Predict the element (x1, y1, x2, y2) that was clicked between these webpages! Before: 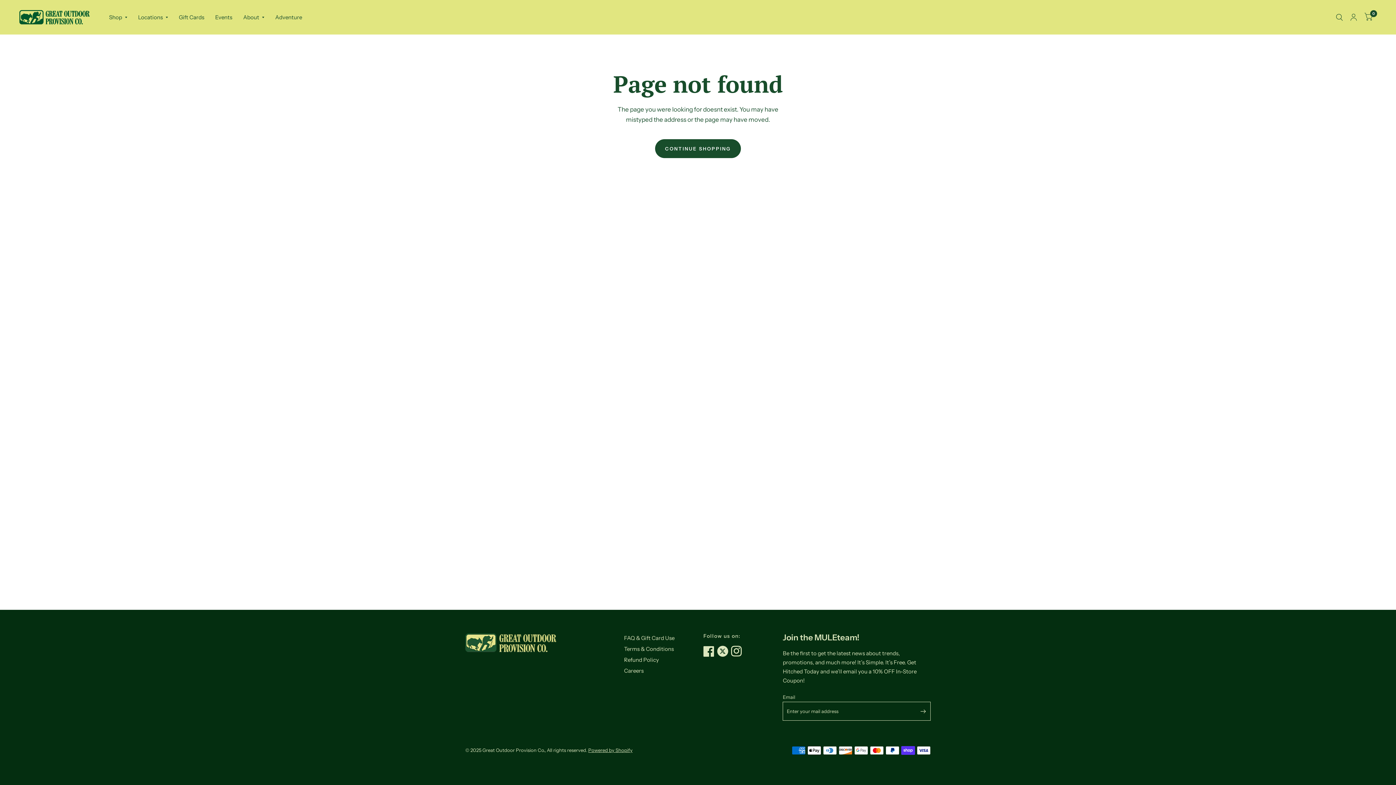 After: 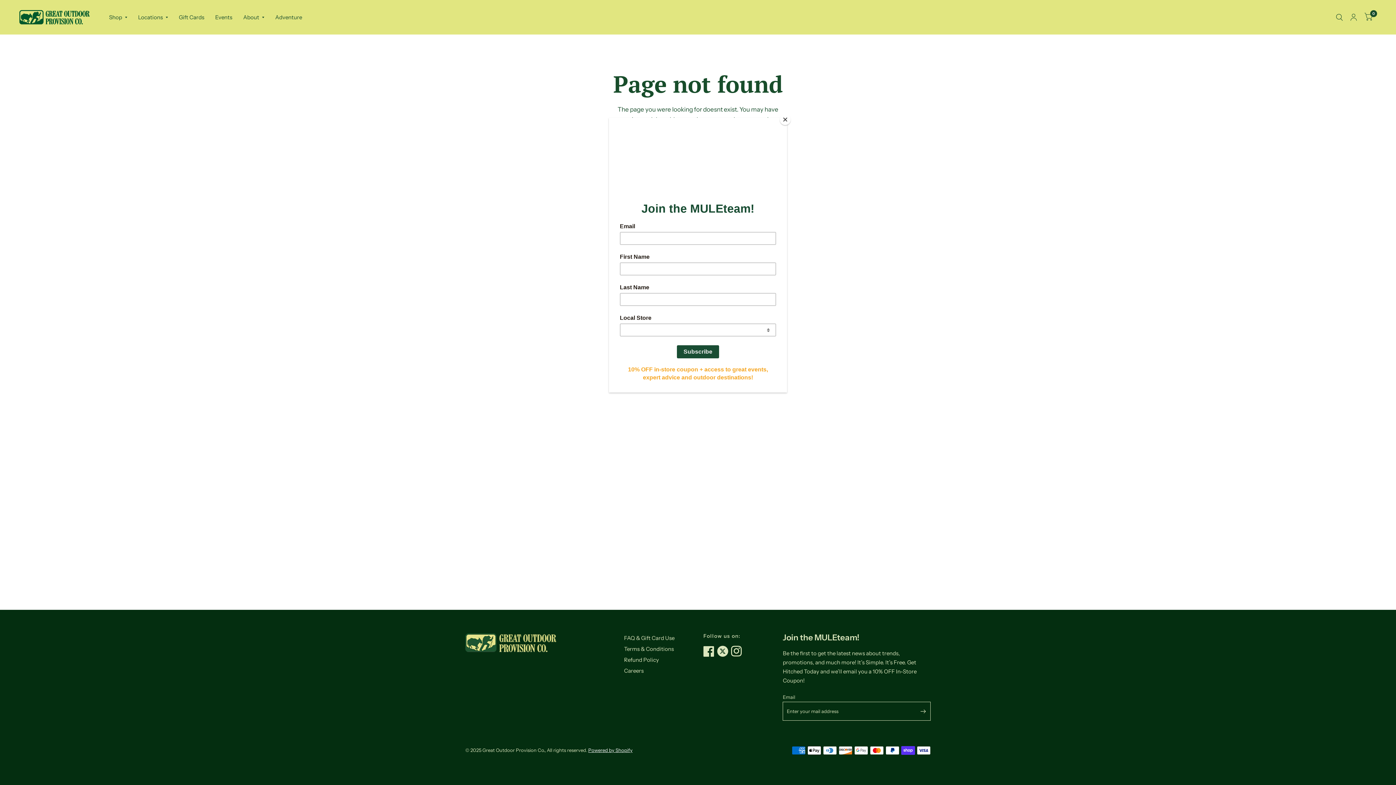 Action: label: Powered by Shopify bbox: (588, 747, 632, 753)